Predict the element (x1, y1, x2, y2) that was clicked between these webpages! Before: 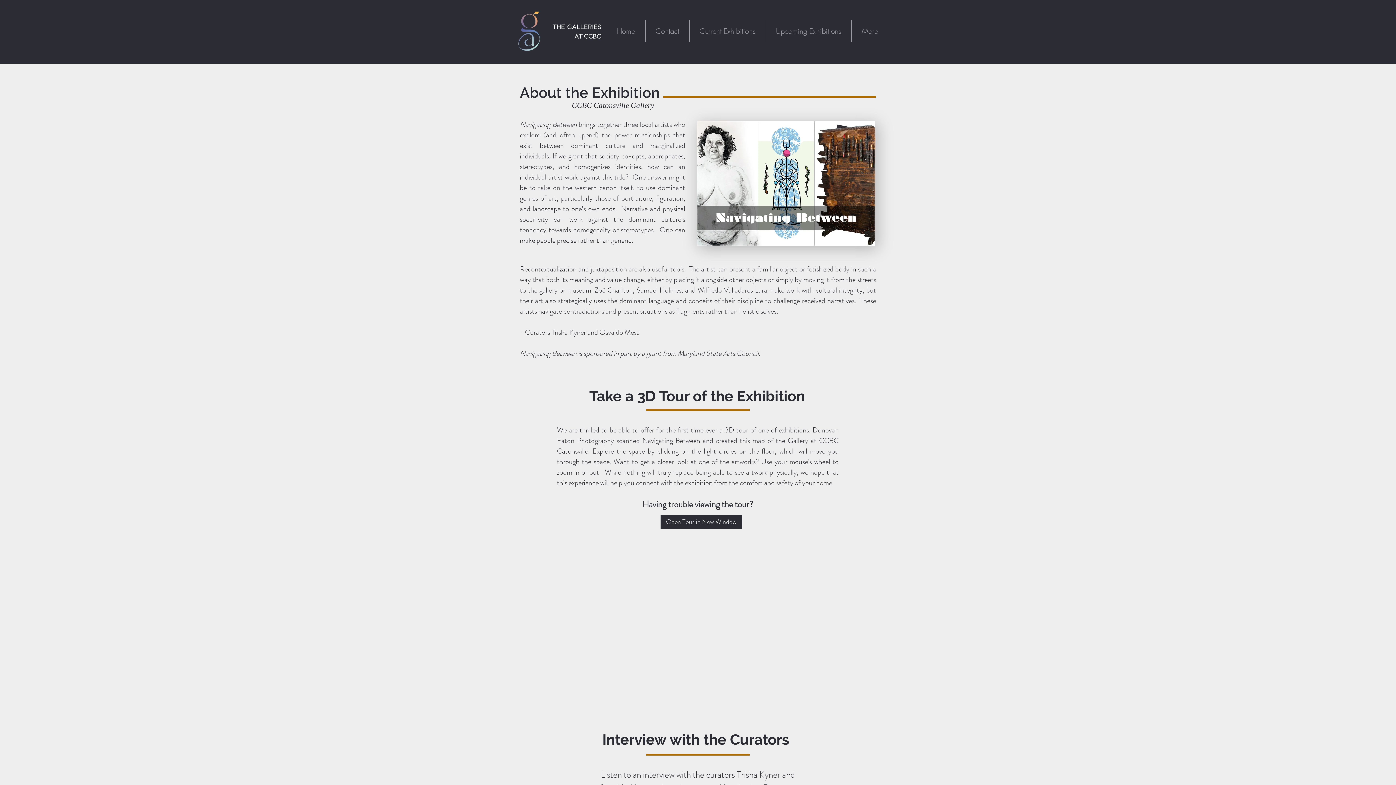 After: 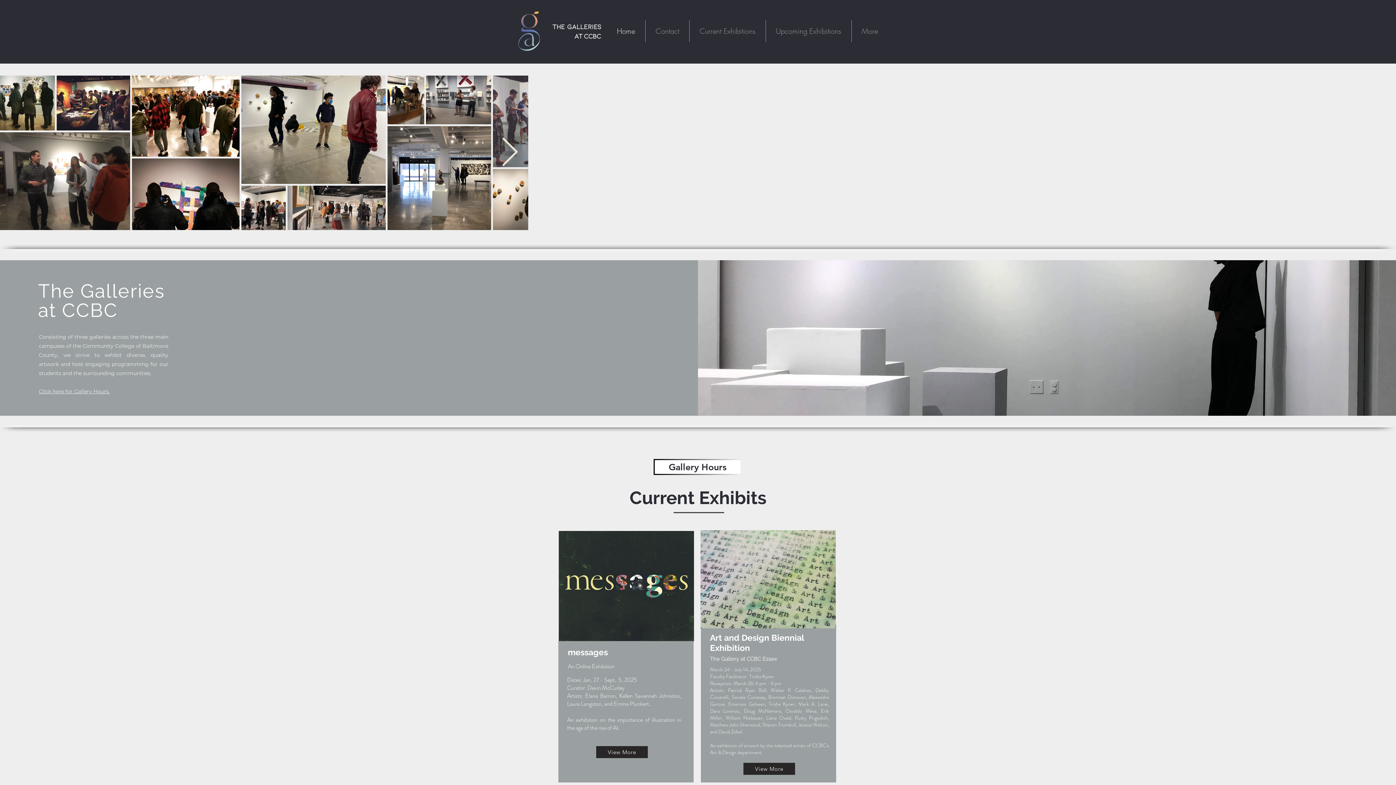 Action: bbox: (689, 20, 765, 42) label: Current Exhibitions